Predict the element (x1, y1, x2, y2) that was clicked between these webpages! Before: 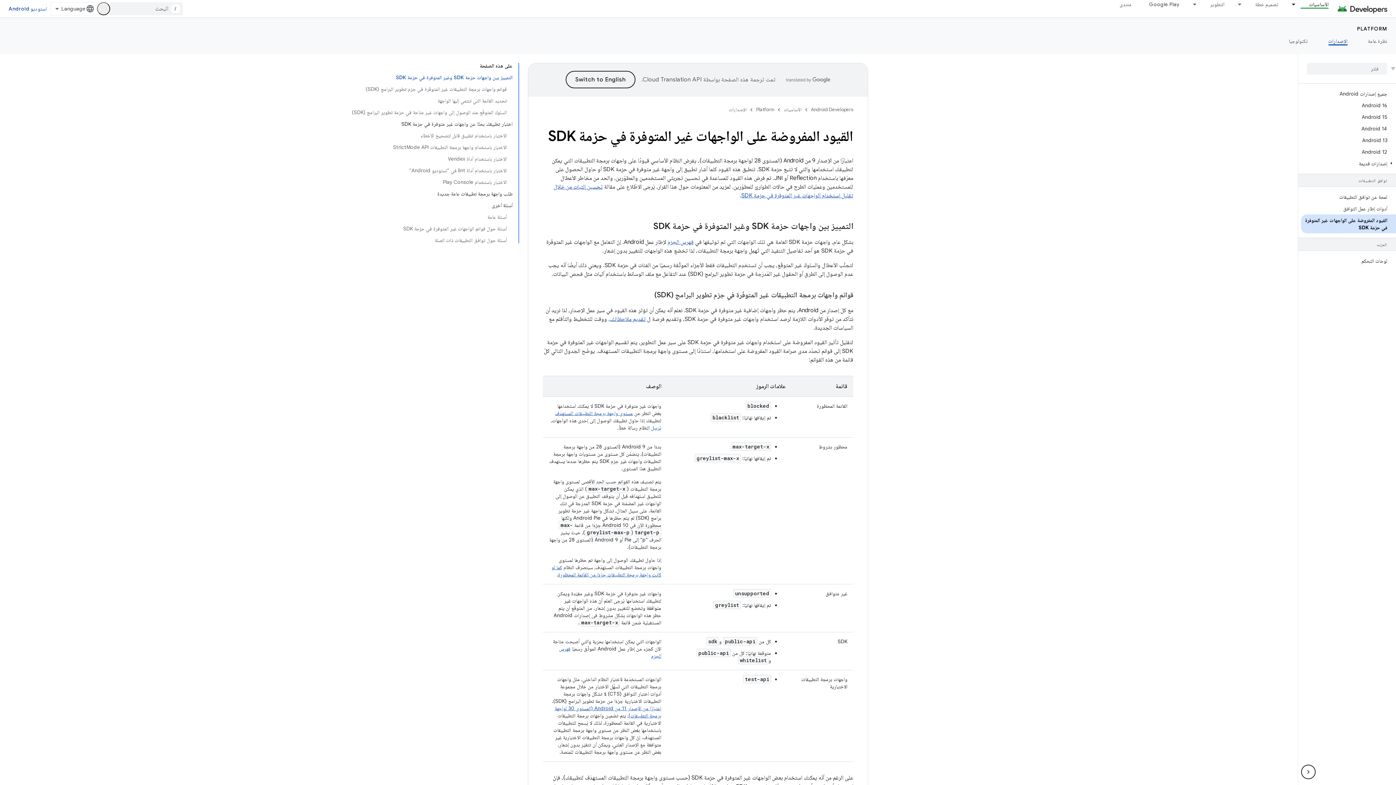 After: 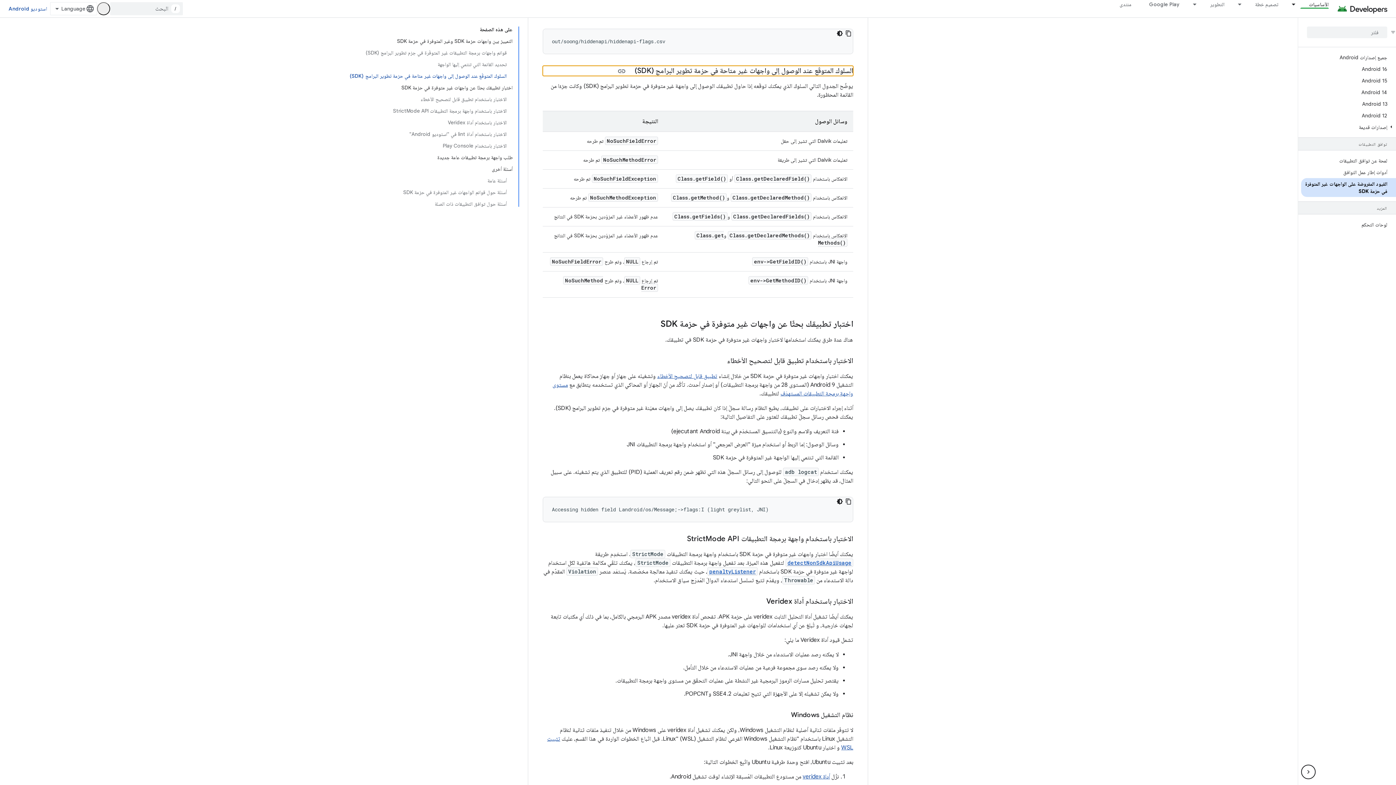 Action: label: يُرسِل bbox: (651, 424, 661, 431)